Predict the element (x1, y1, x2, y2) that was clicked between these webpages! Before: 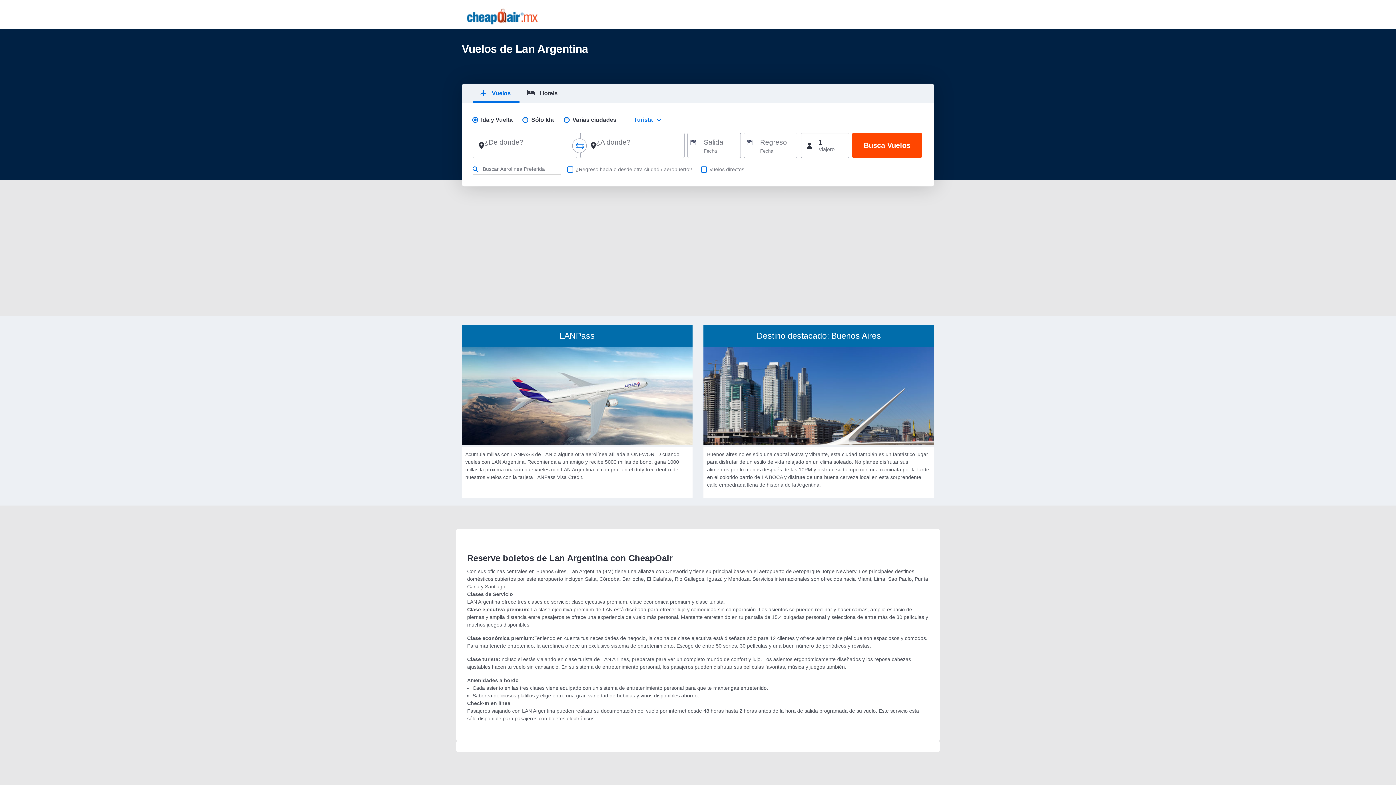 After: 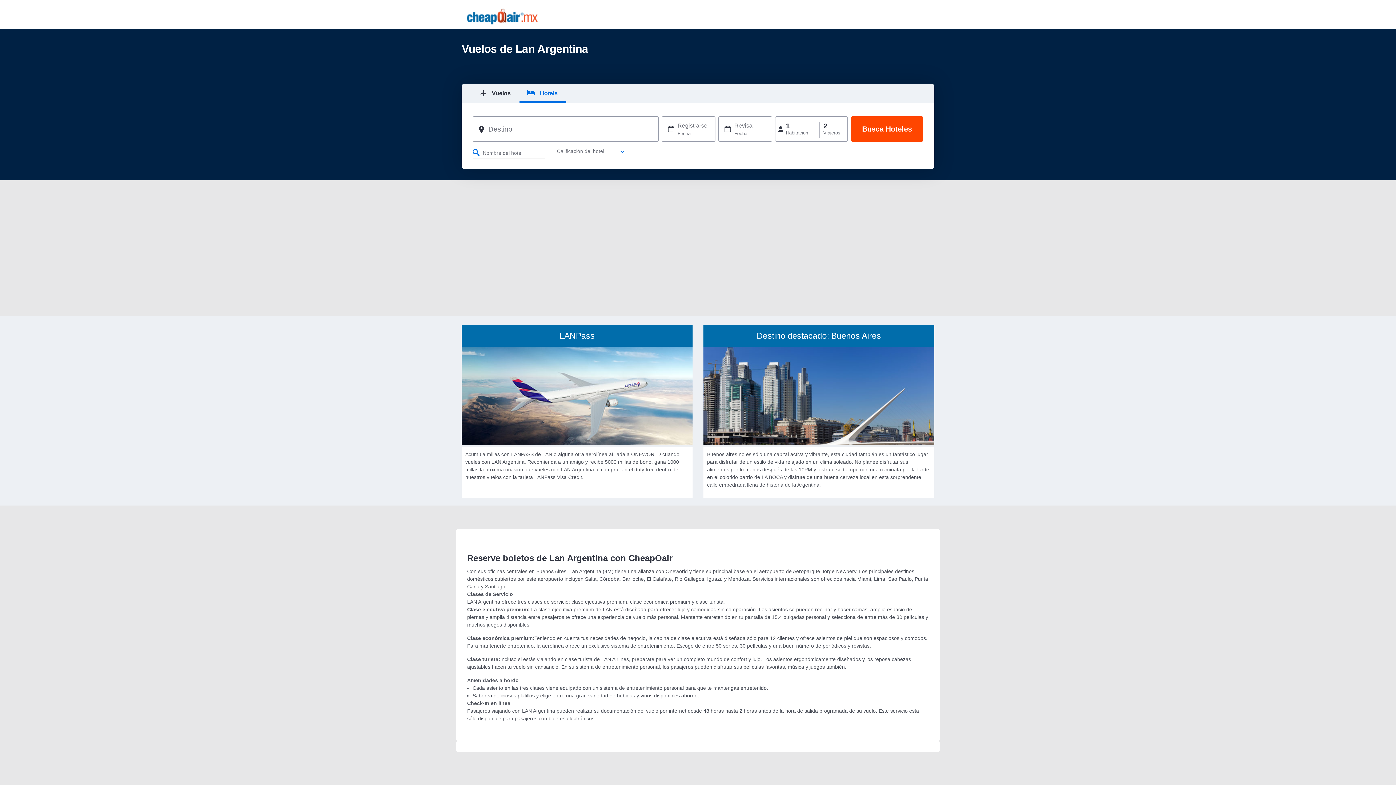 Action: label: Hotels bbox: (519, 83, 566, 102)